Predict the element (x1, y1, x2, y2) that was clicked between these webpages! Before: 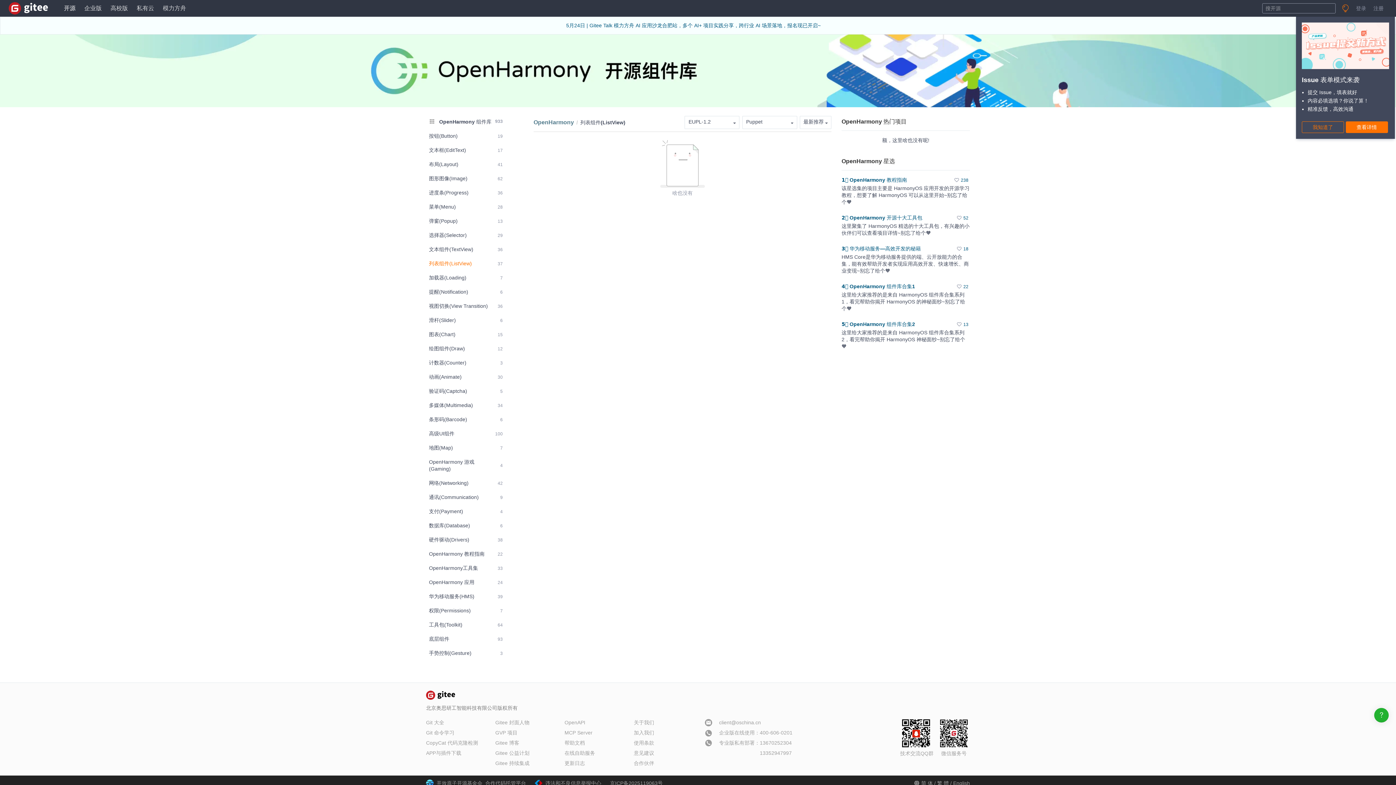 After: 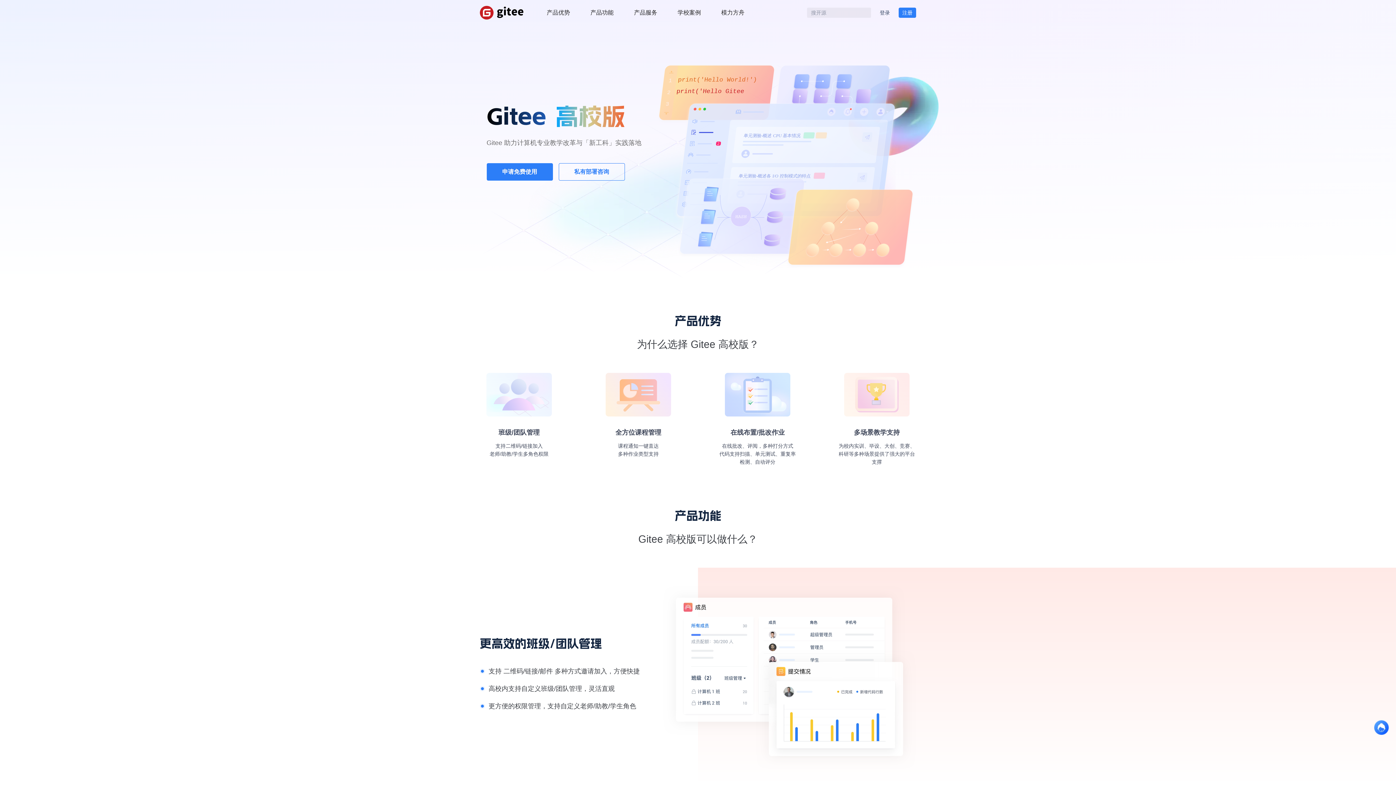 Action: bbox: (110, 3, 128, 13) label: 高校版